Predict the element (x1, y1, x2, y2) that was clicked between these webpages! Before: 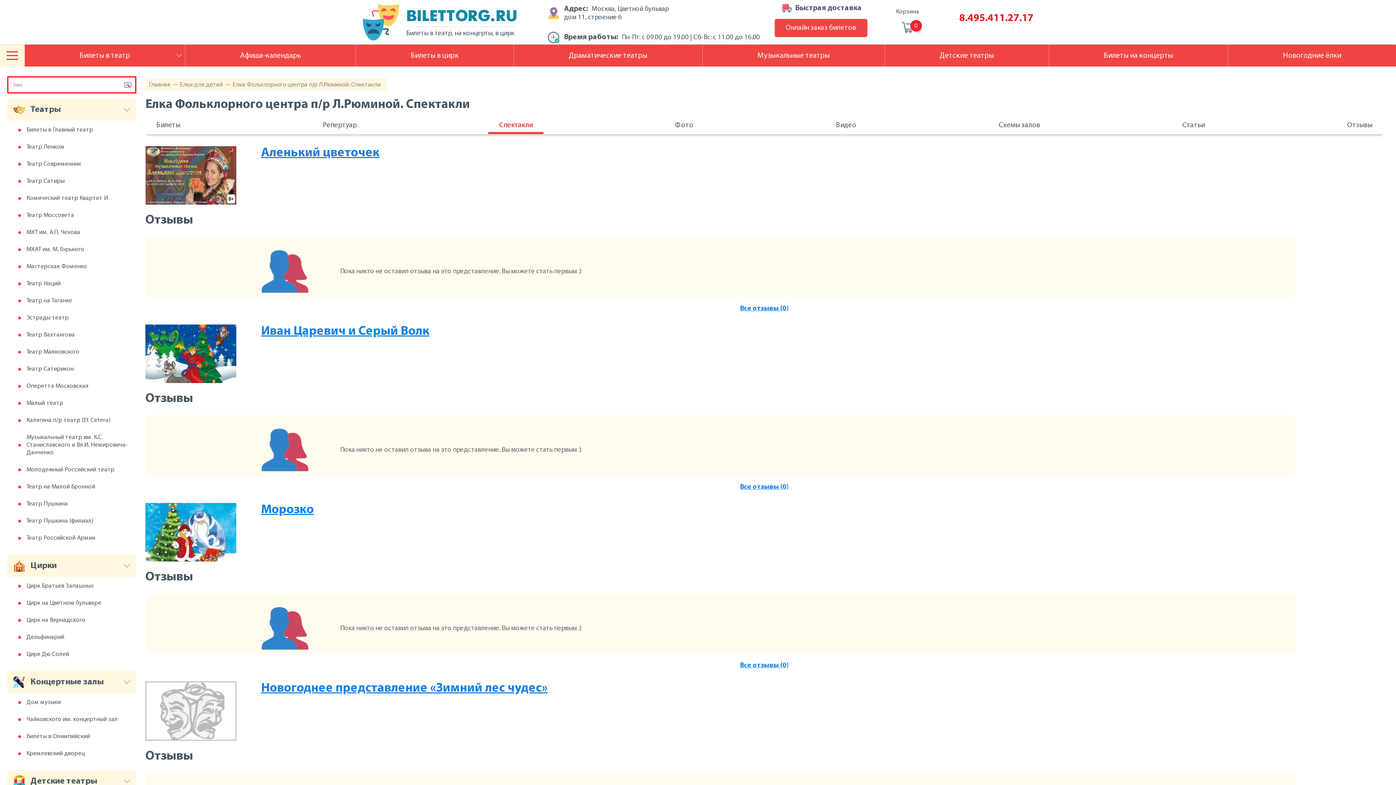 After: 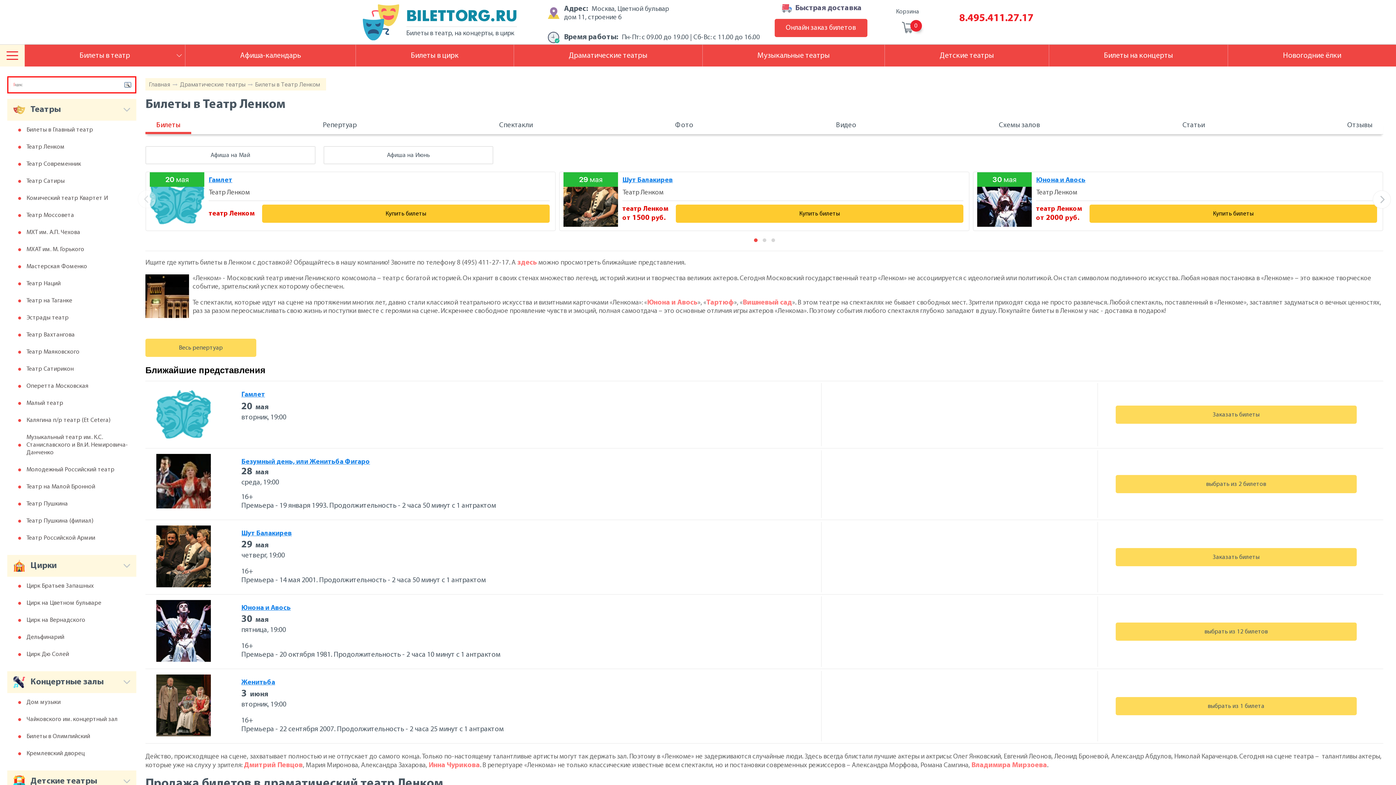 Action: bbox: (26, 143, 136, 151) label: Театр Ленком